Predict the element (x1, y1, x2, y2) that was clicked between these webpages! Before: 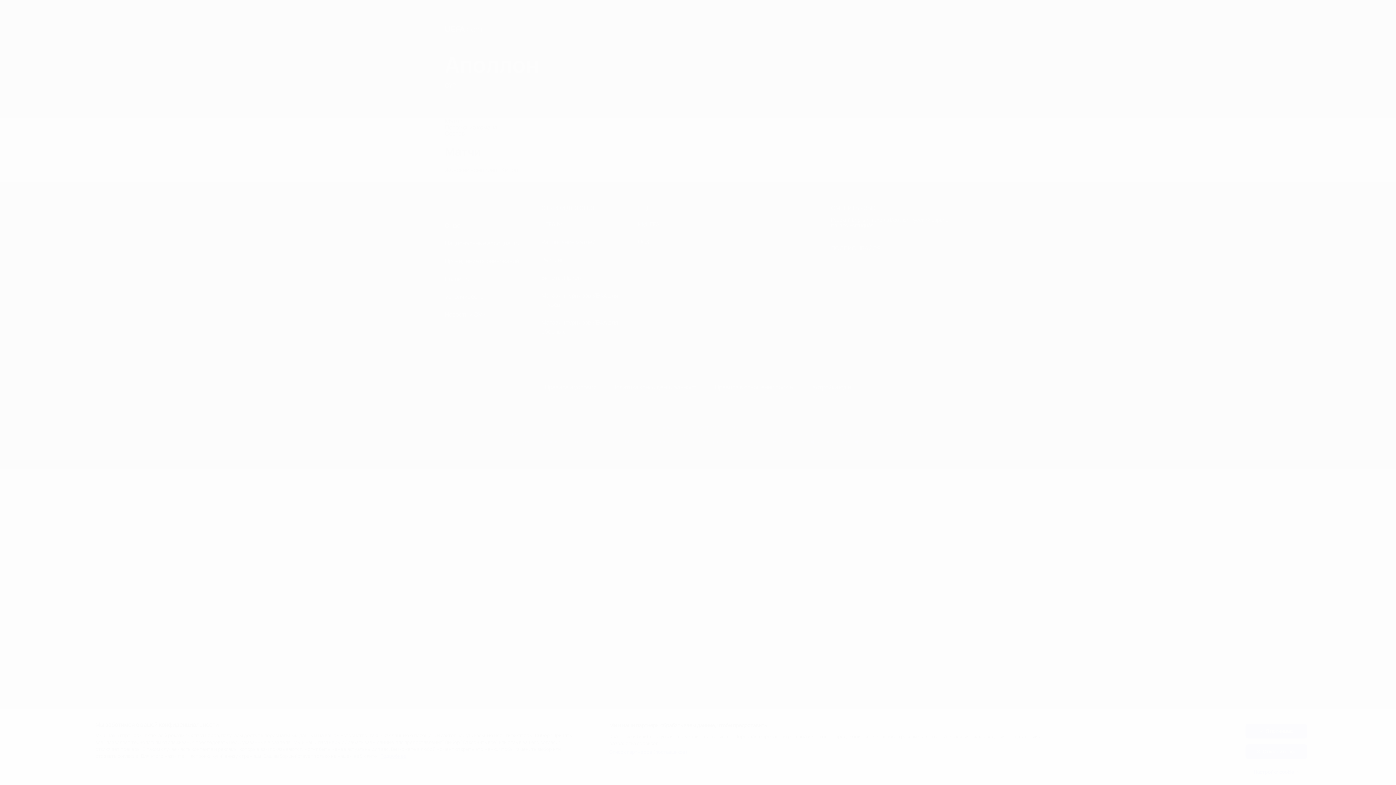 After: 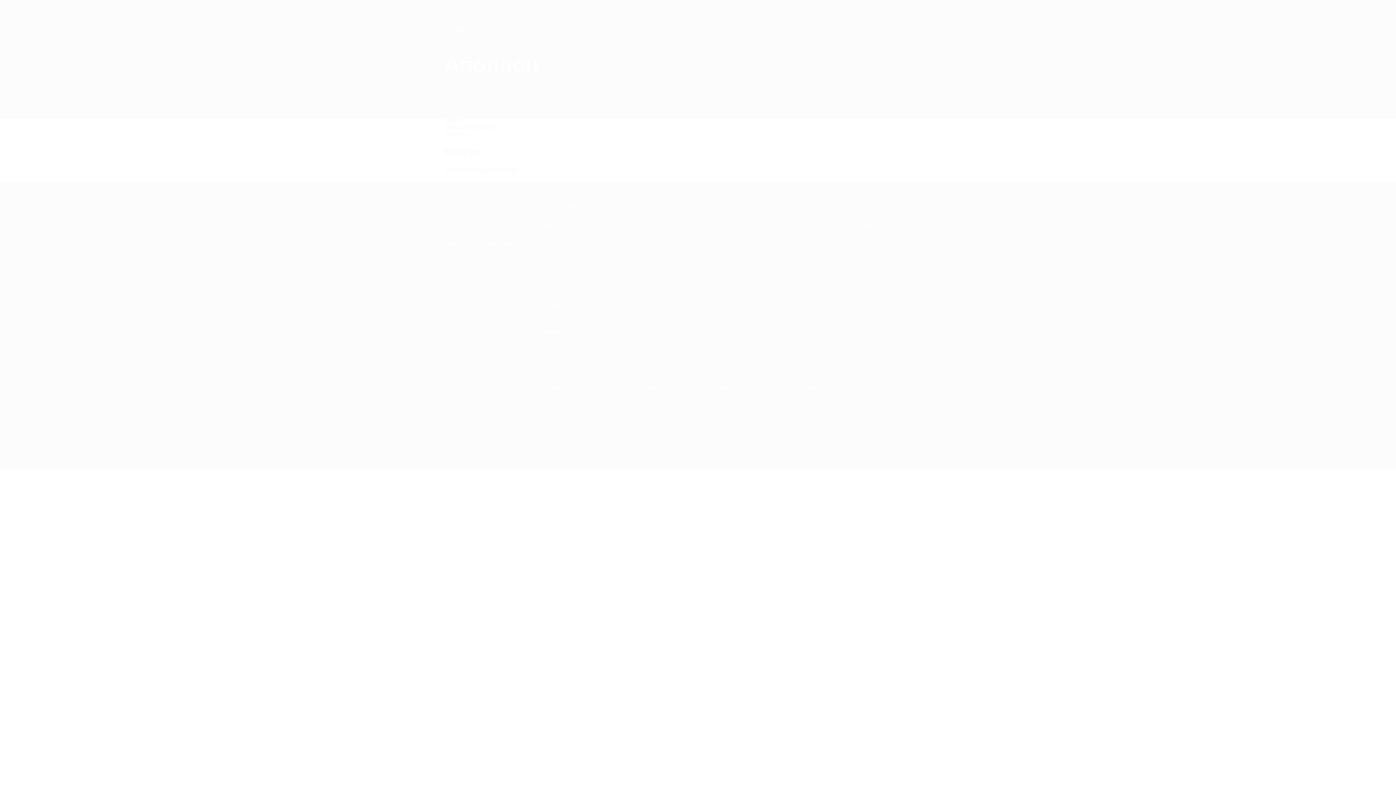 Action: bbox: (1245, 744, 1307, 759) label: Отклонить все